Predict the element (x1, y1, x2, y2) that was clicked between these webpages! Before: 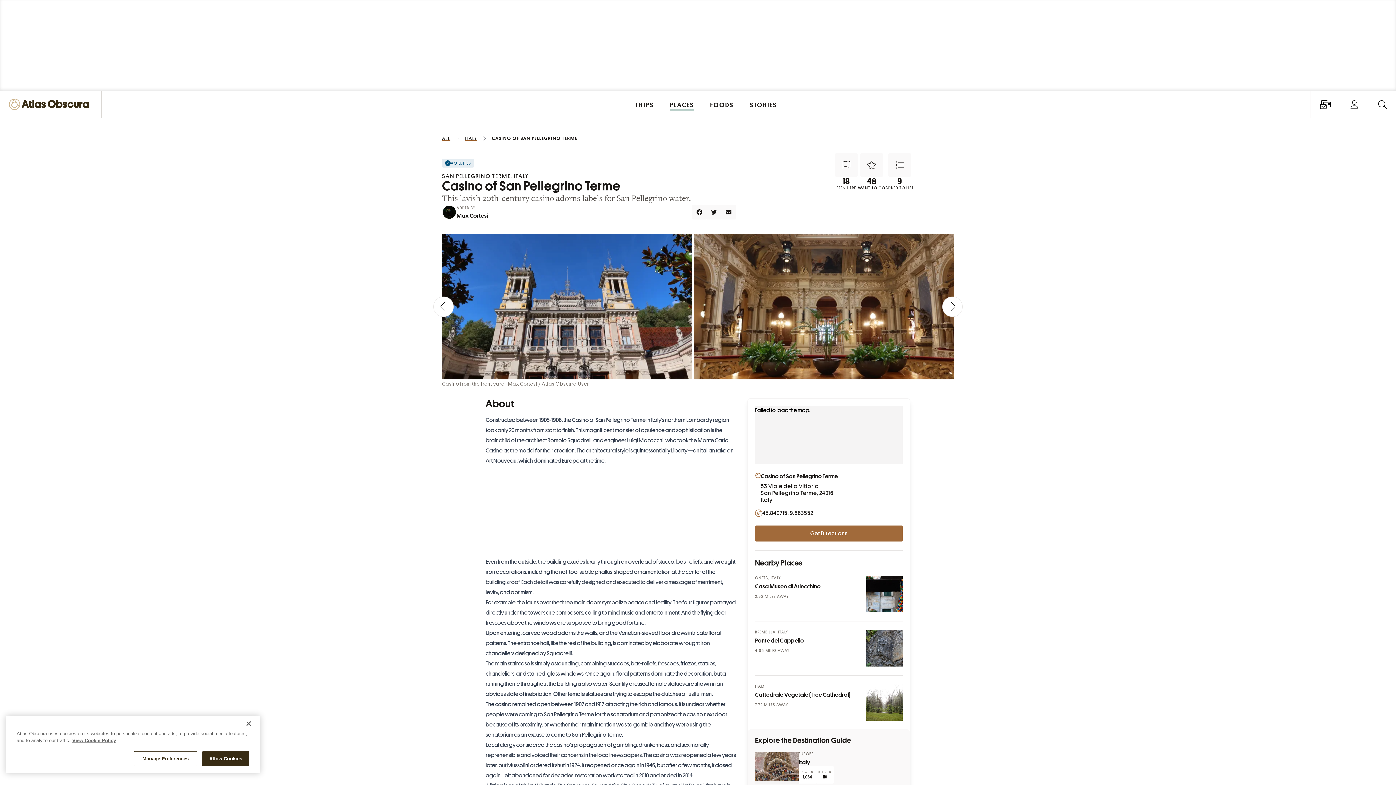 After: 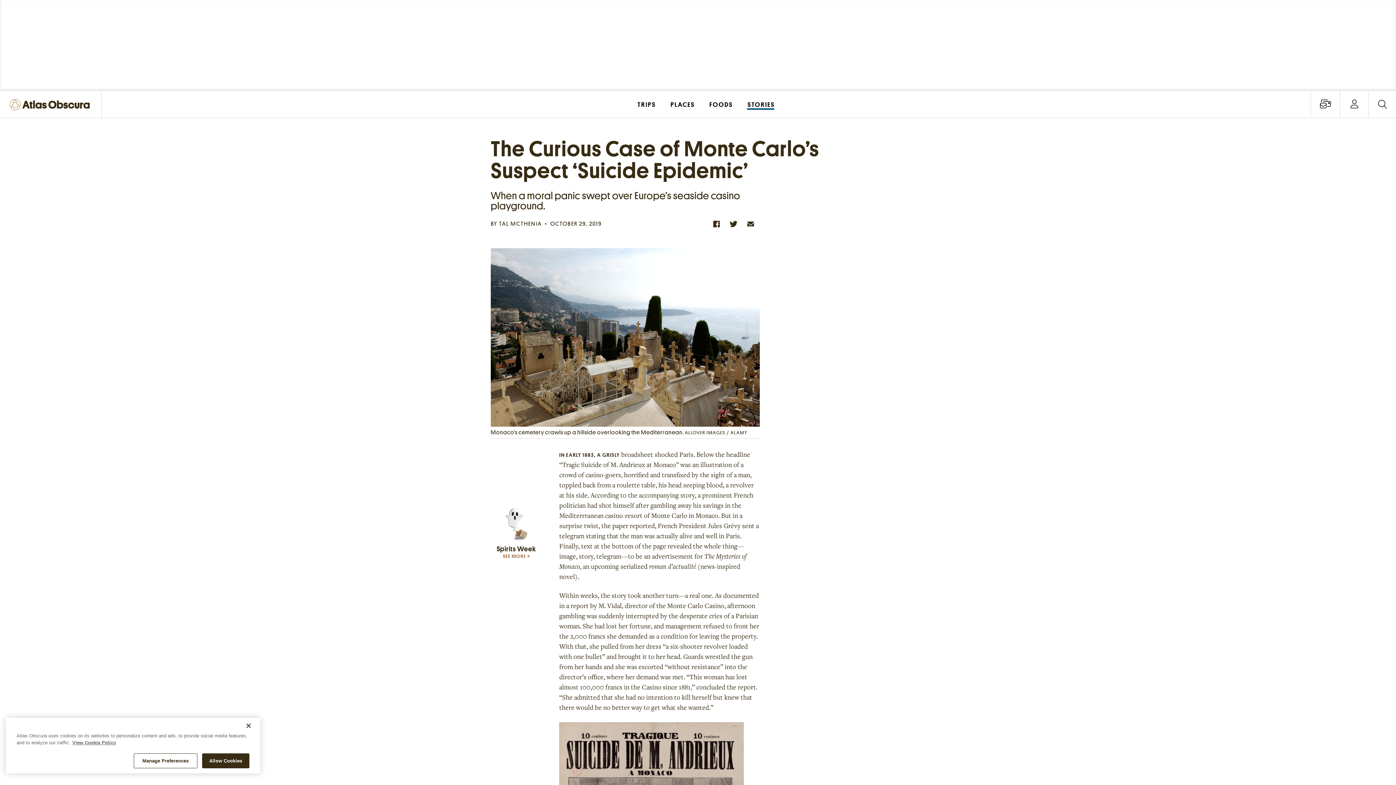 Action: bbox: (697, 437, 728, 443) label: Monte Carlo